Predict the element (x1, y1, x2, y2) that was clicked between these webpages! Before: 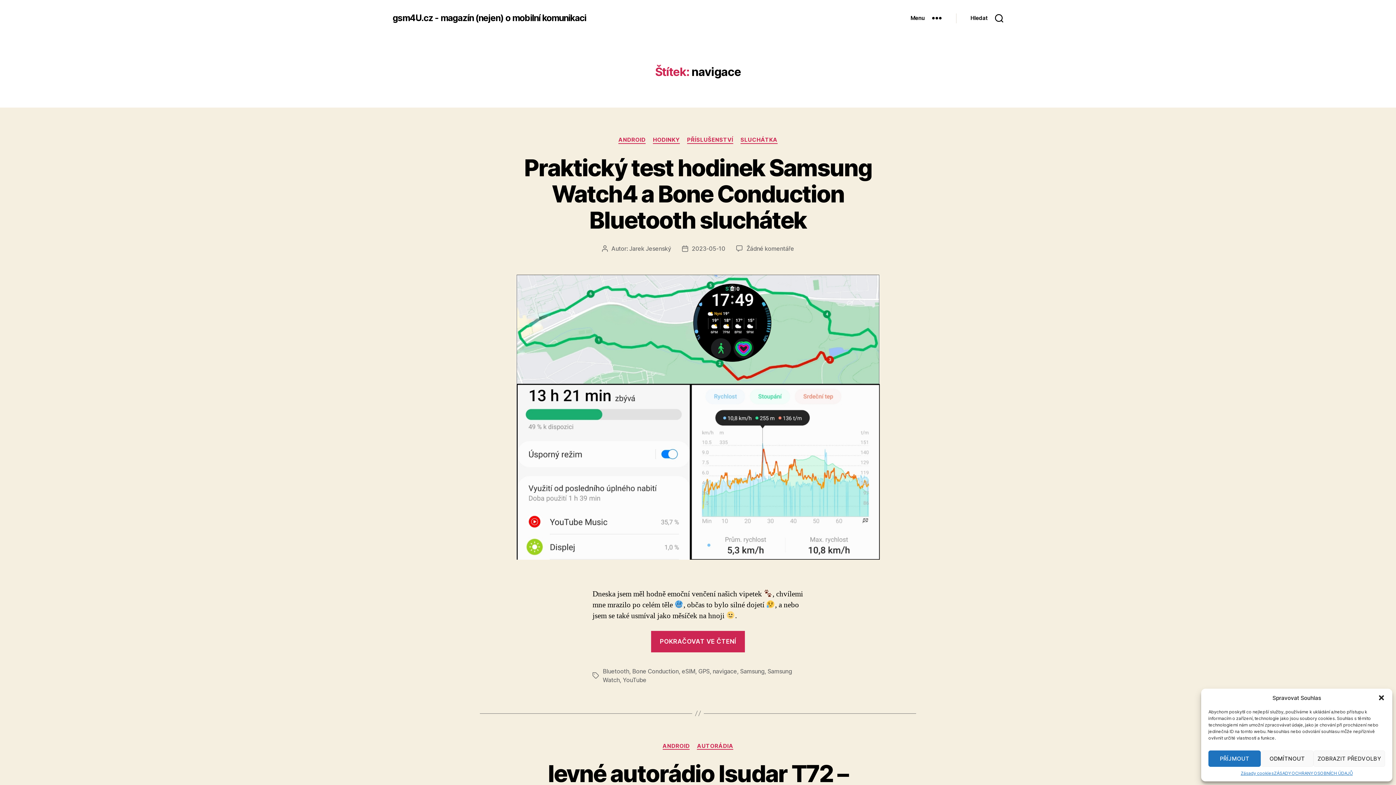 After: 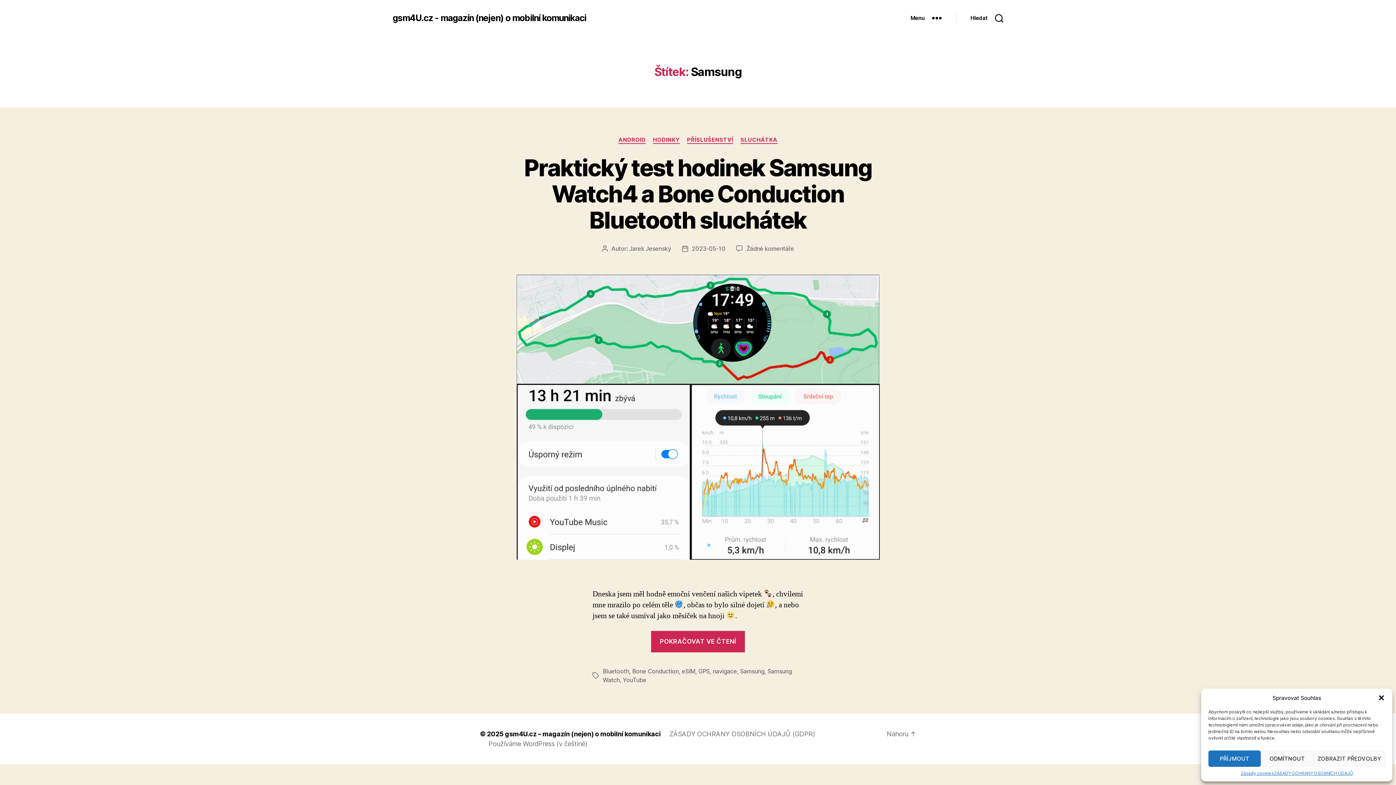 Action: bbox: (740, 667, 764, 675) label: Samsung